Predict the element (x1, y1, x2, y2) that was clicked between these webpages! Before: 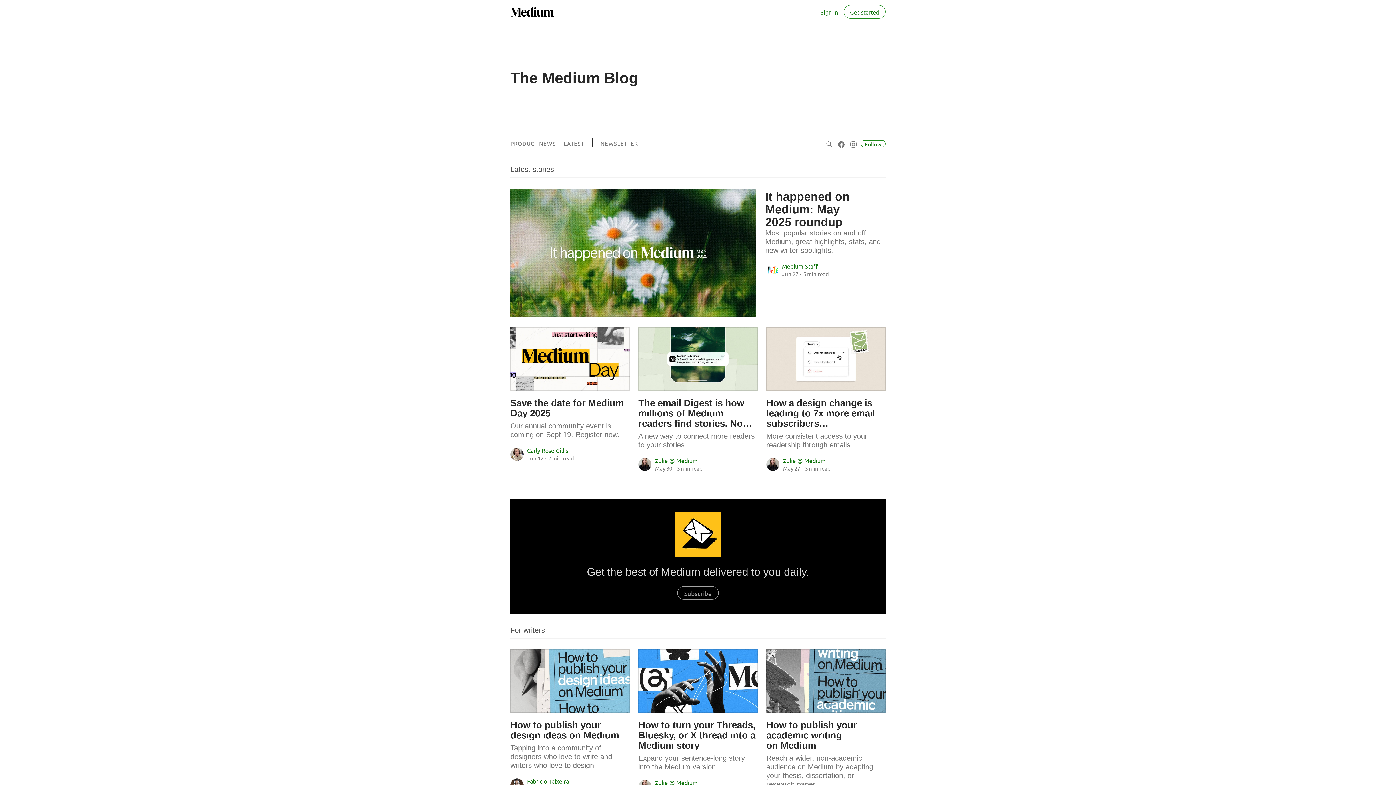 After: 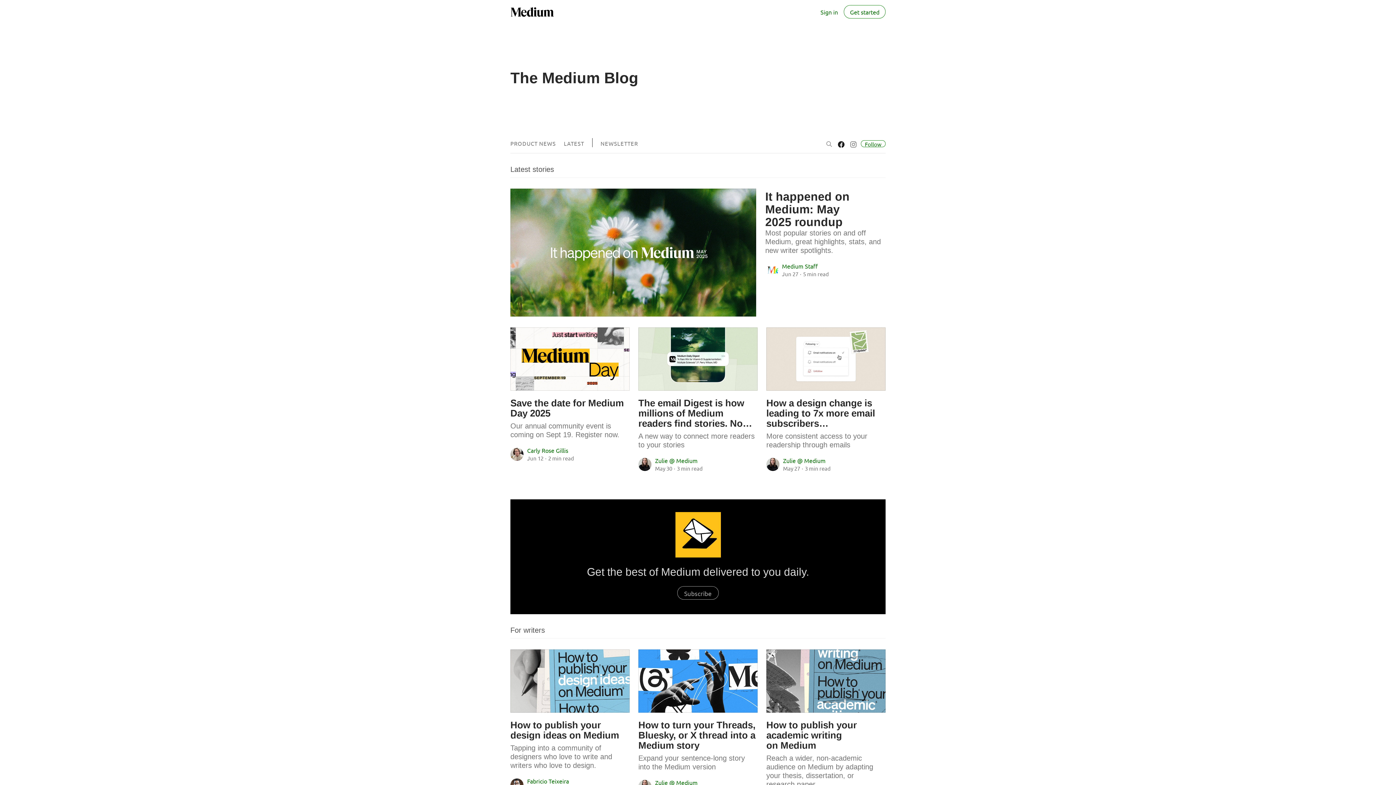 Action: bbox: (837, 136, 846, 151) label: Visit “The Medium Blog” on Facebook